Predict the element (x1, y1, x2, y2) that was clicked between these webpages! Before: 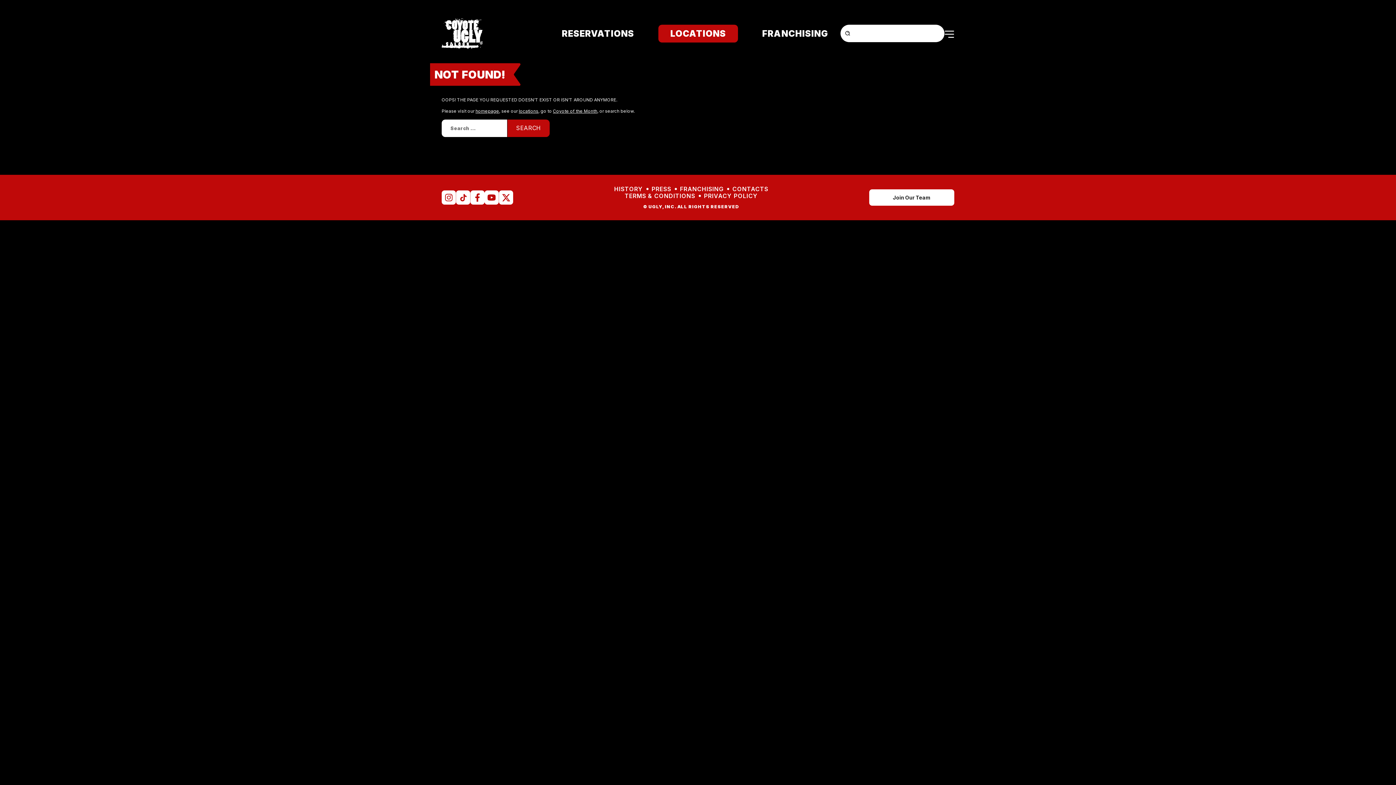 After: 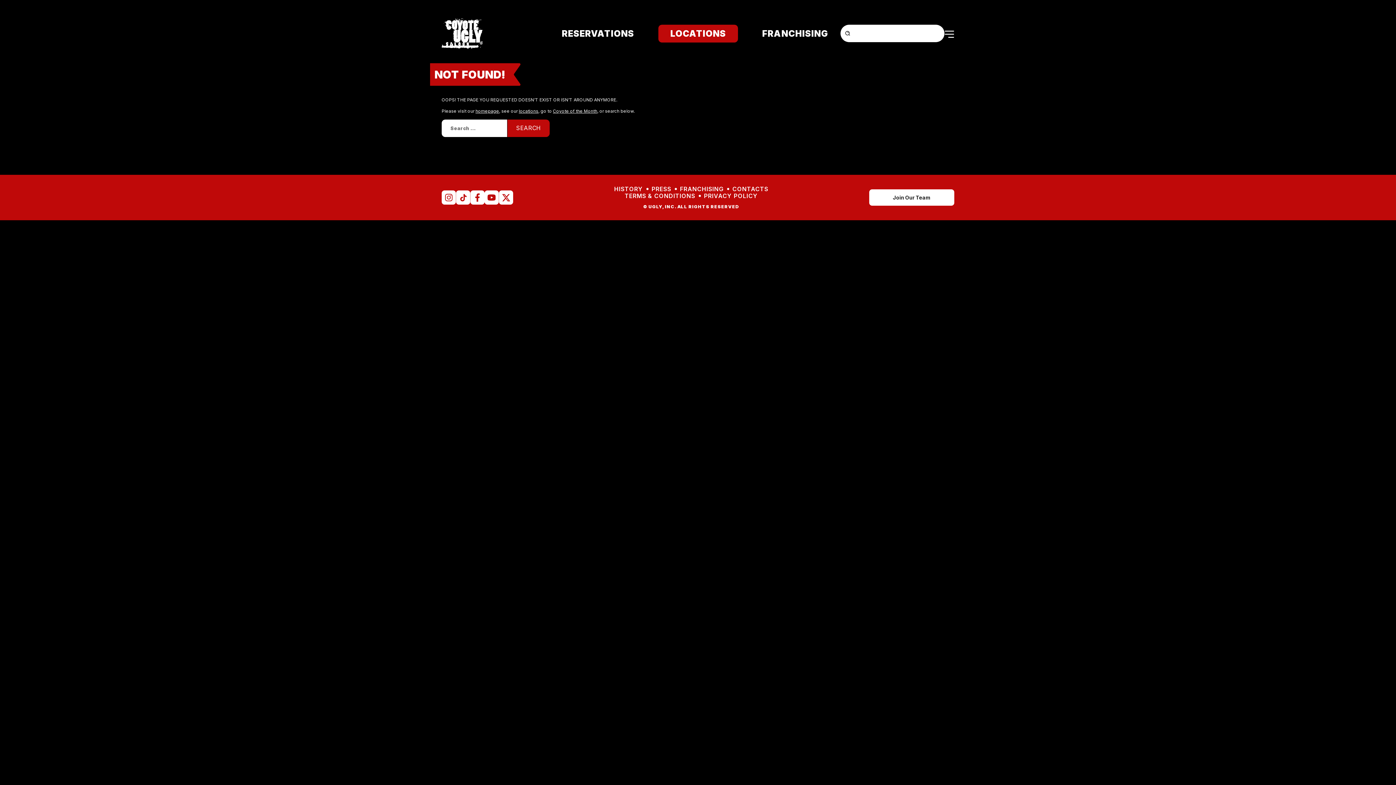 Action: bbox: (456, 193, 470, 200)